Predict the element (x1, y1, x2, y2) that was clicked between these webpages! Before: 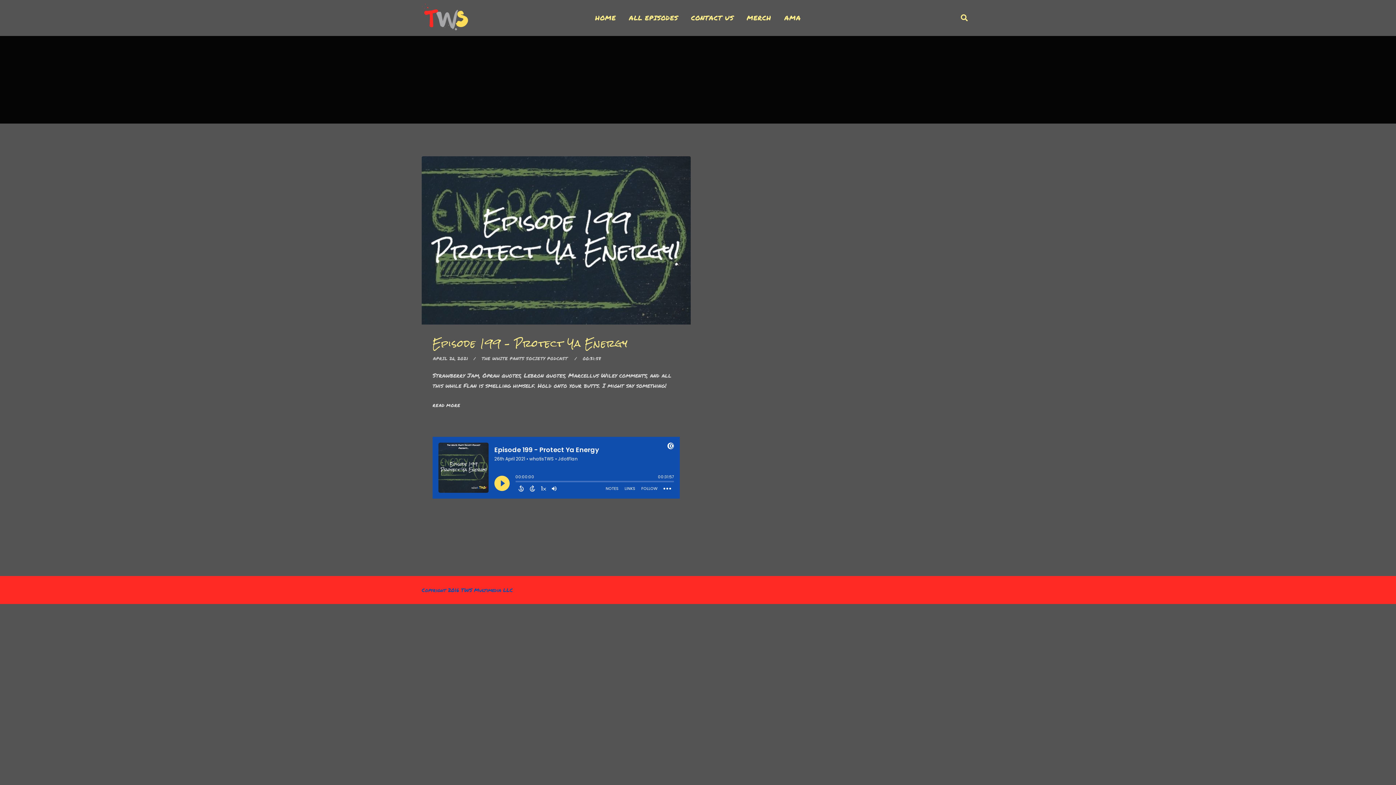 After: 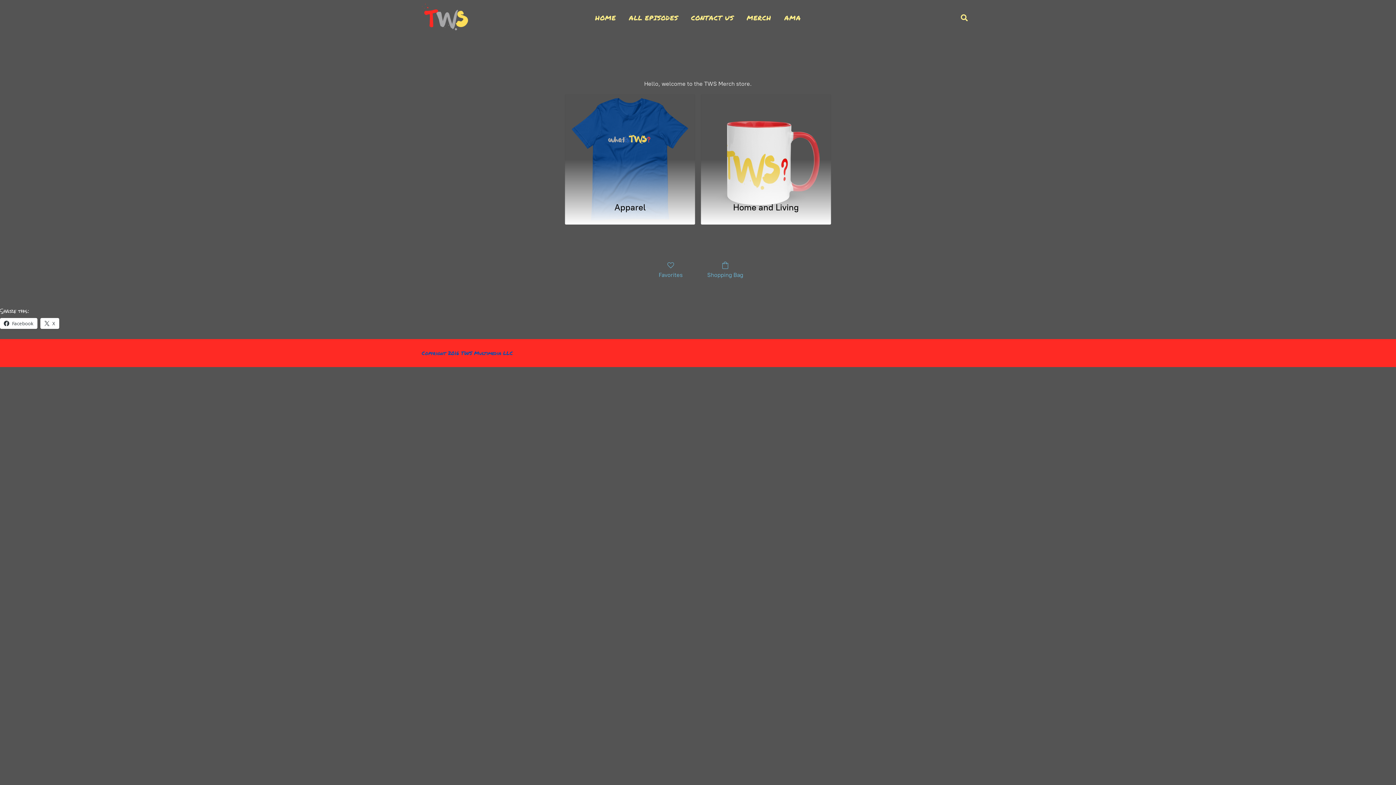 Action: label: MERCH bbox: (740, 0, 778, 35)